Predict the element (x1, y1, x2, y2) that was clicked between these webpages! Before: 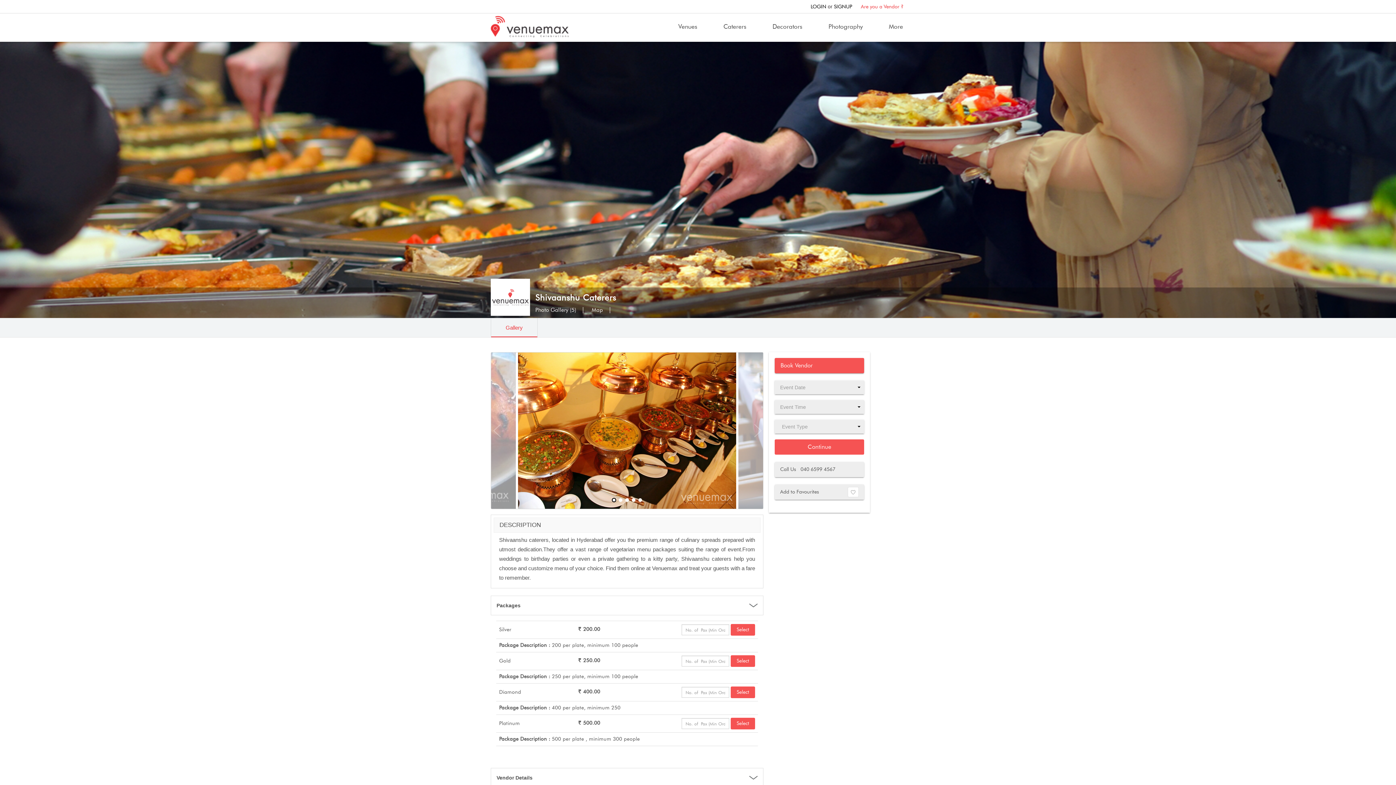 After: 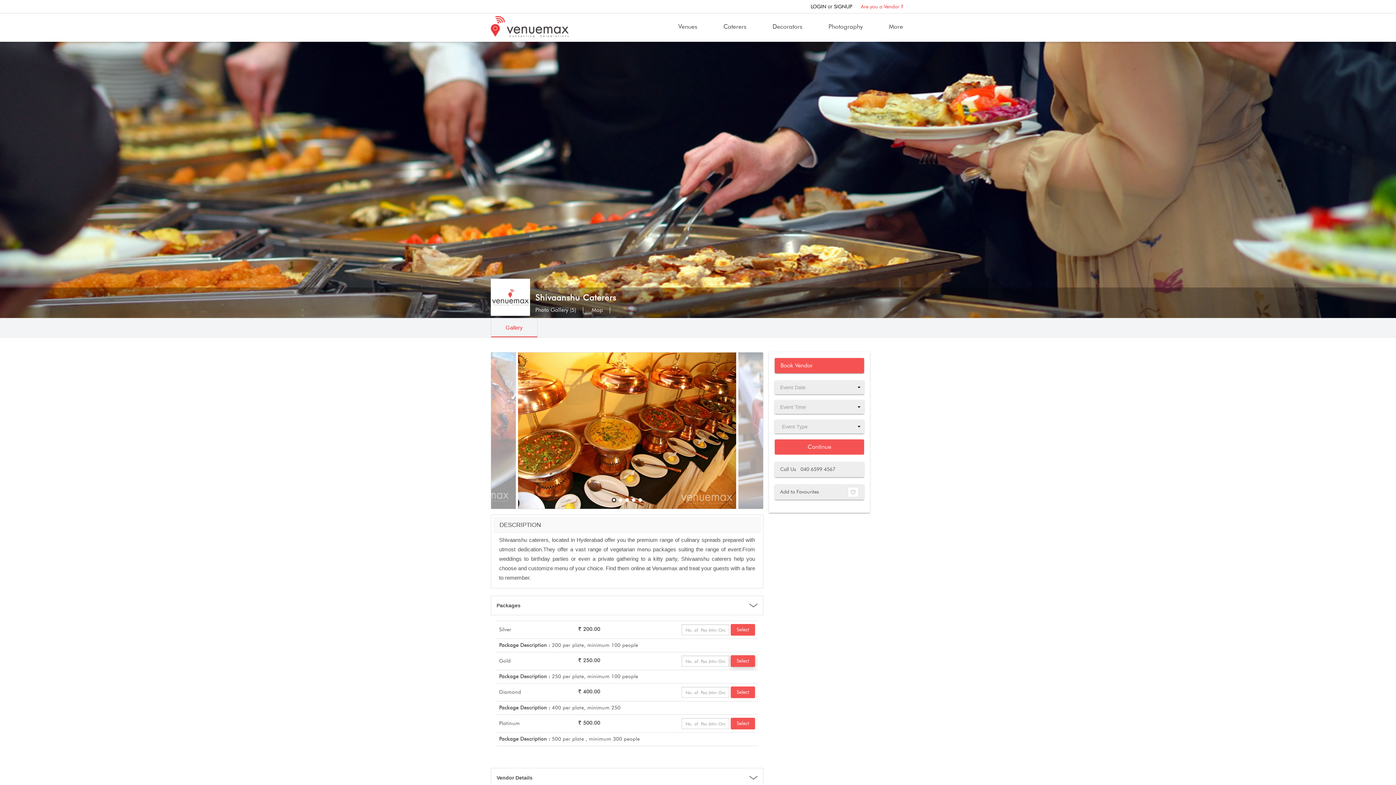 Action: label: Select bbox: (731, 655, 755, 667)